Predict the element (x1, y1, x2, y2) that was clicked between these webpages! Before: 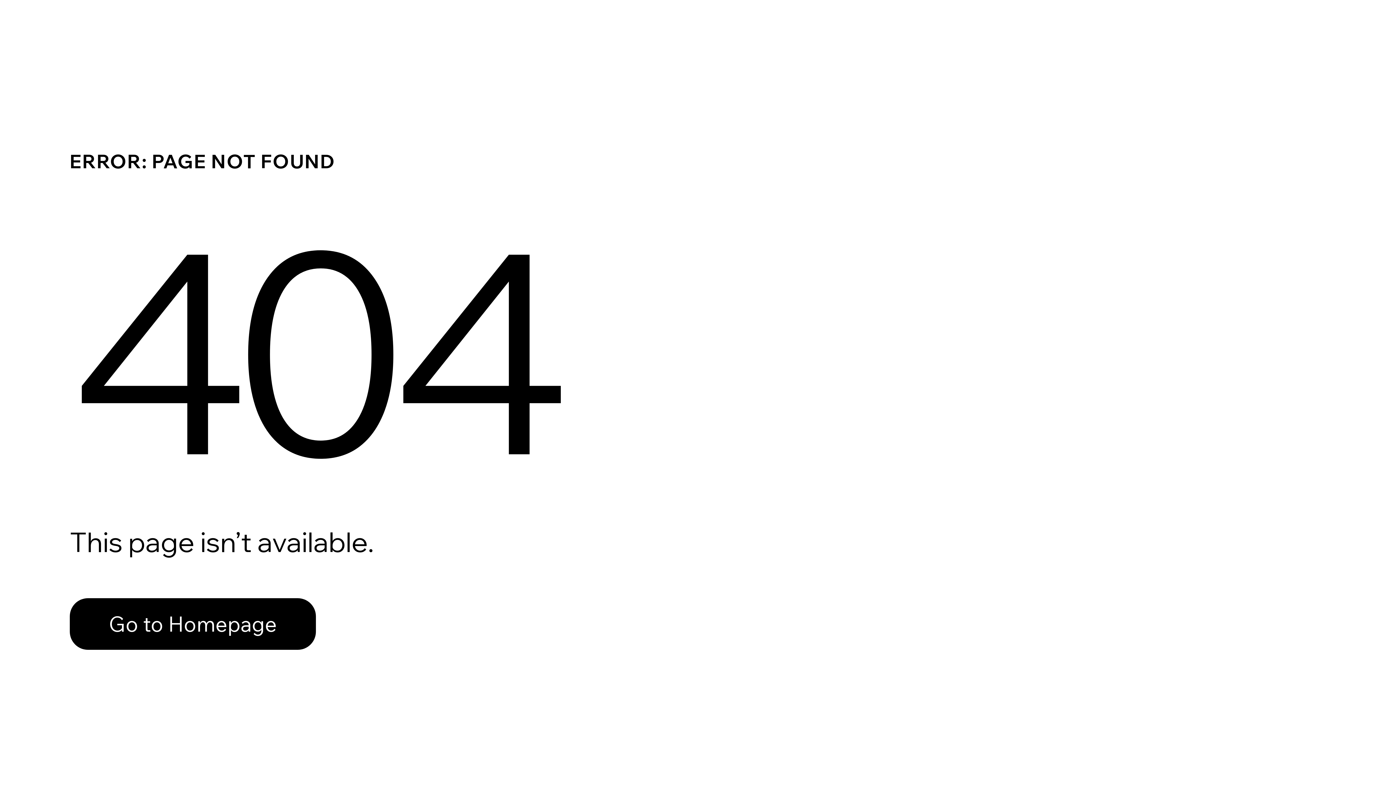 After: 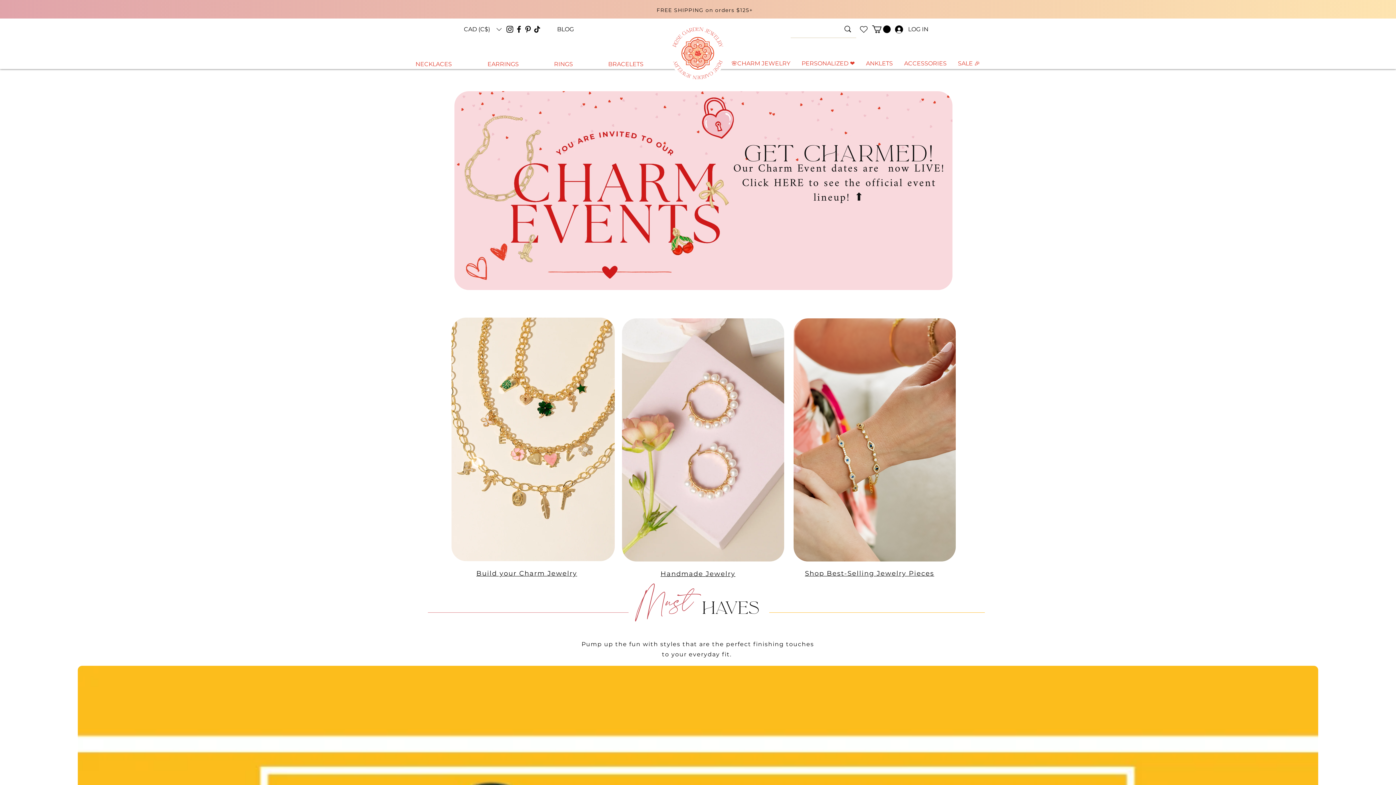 Action: label: Go to Homepage bbox: (69, 598, 316, 650)